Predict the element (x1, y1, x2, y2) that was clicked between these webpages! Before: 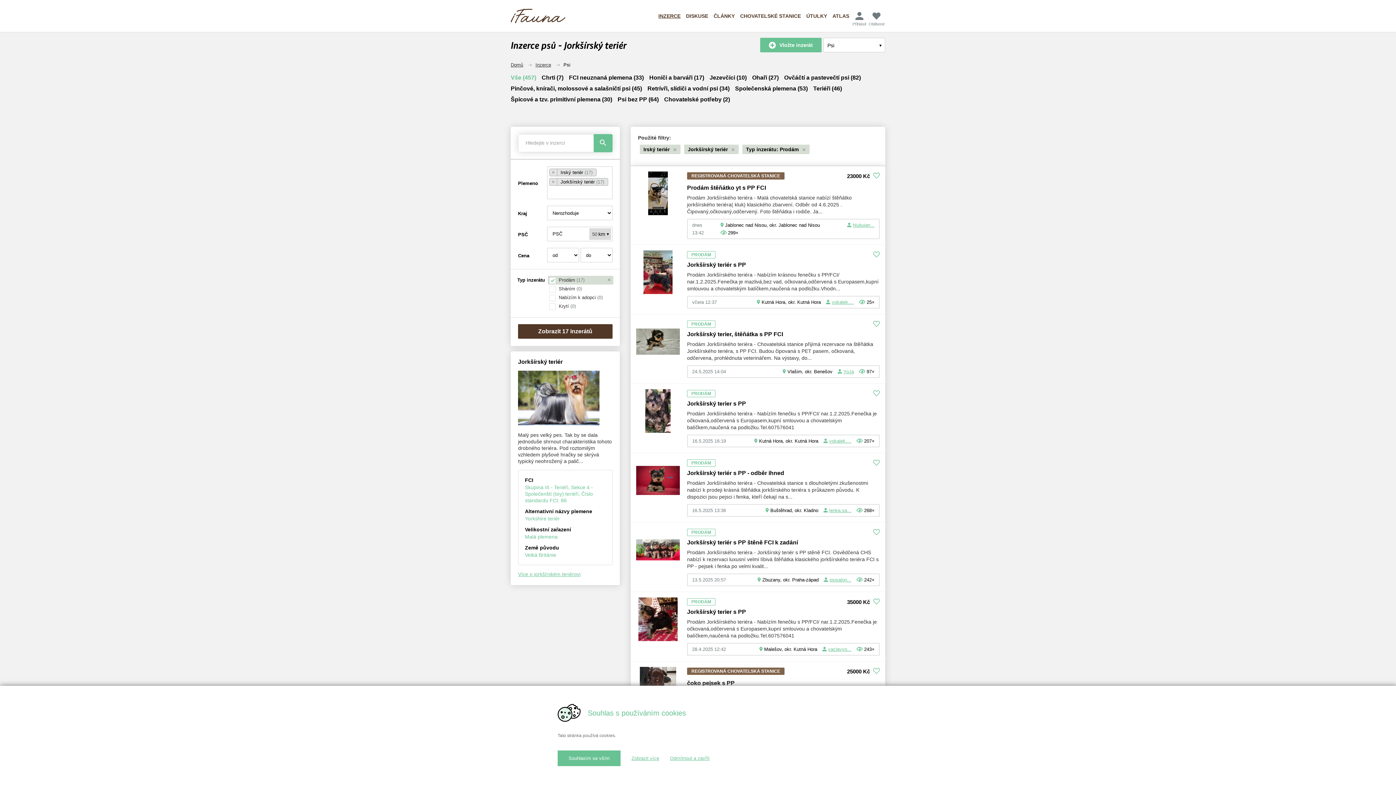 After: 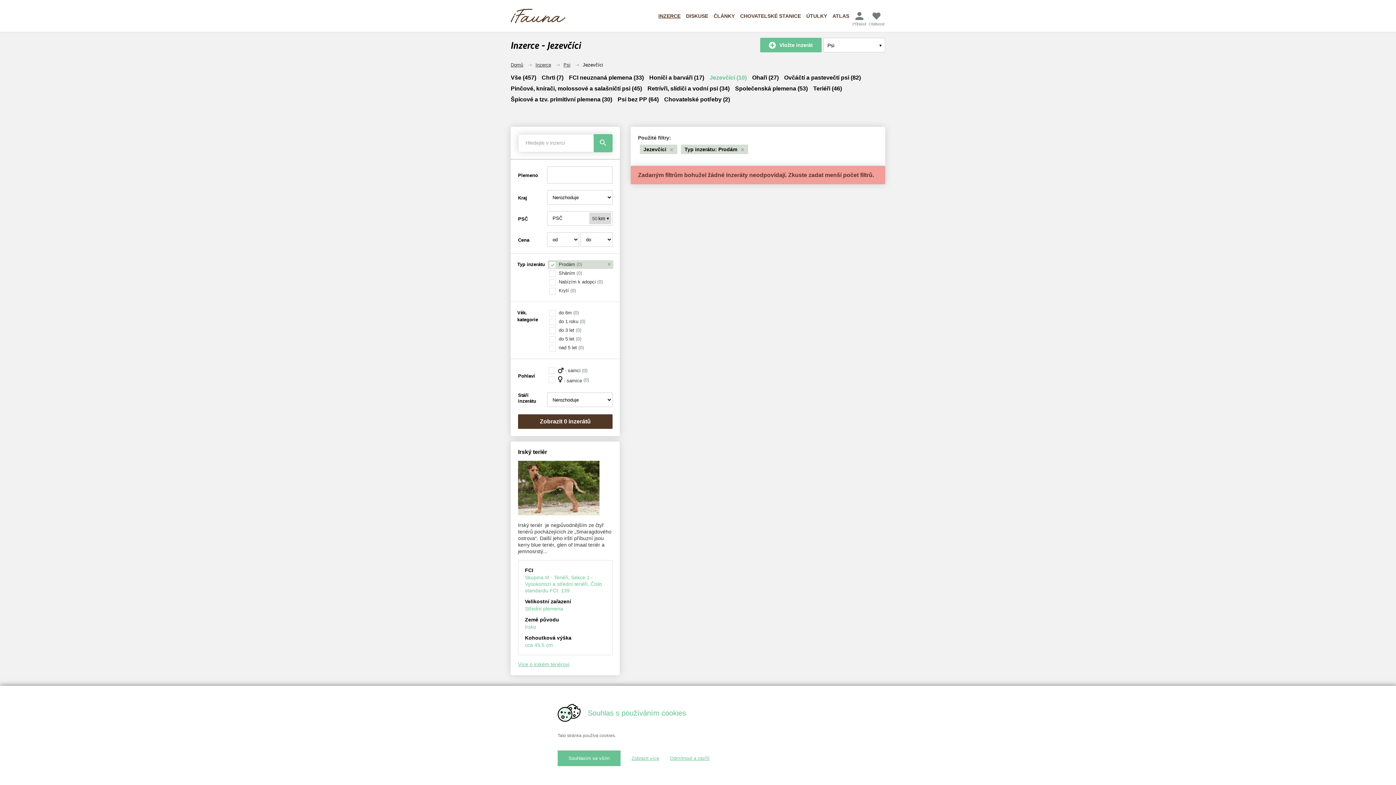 Action: bbox: (709, 72, 746, 83) label: Jezevčíci (10)